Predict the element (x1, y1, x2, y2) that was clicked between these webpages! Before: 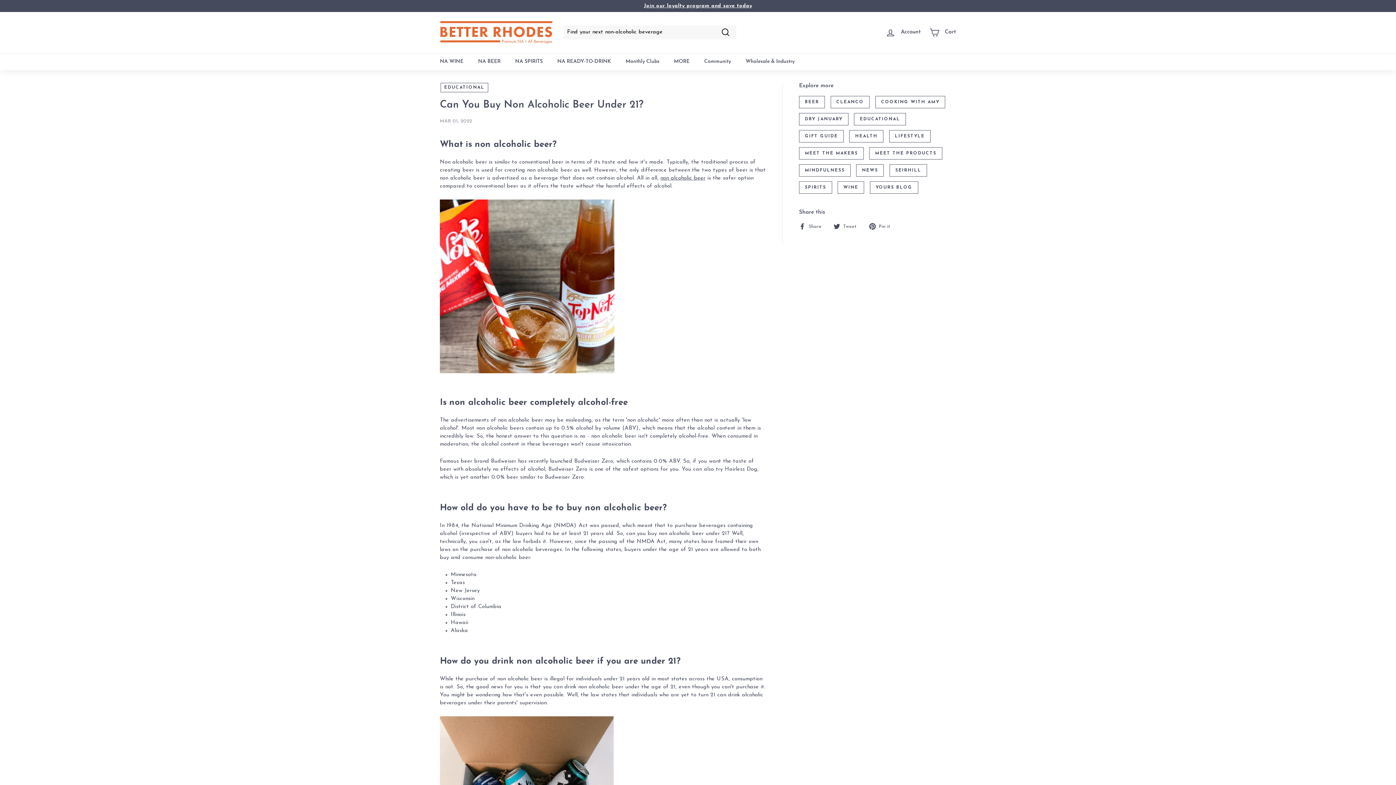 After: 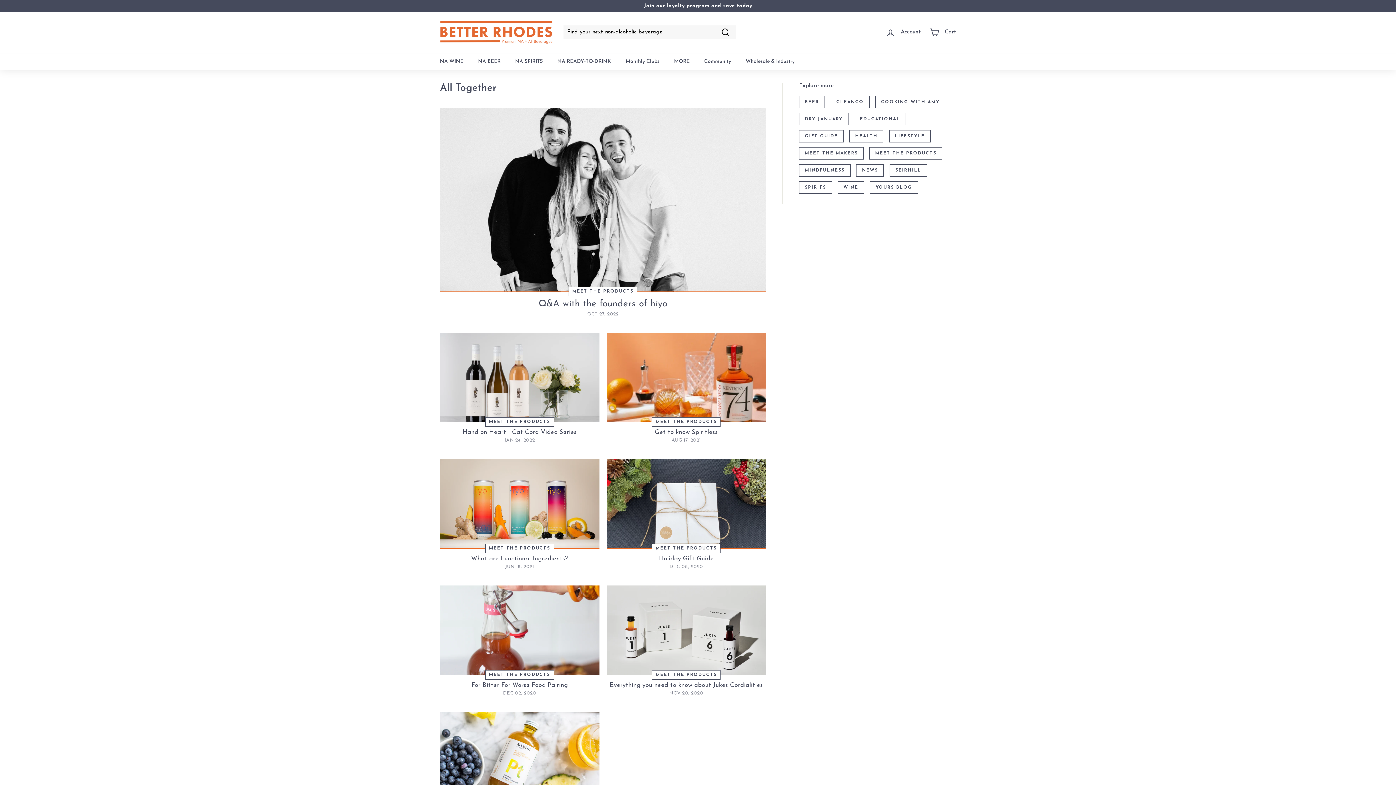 Action: bbox: (869, 147, 942, 159) label: MEET THE PRODUCTS